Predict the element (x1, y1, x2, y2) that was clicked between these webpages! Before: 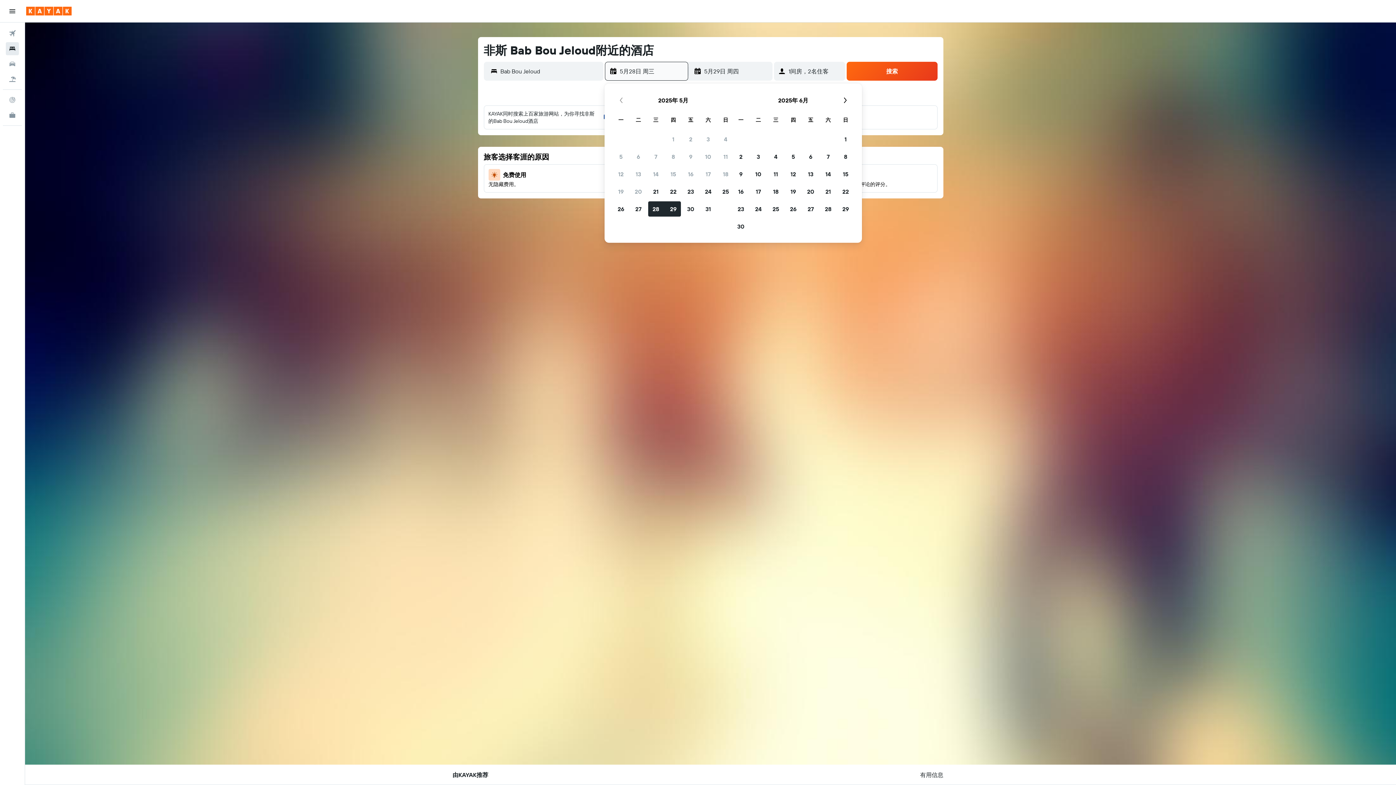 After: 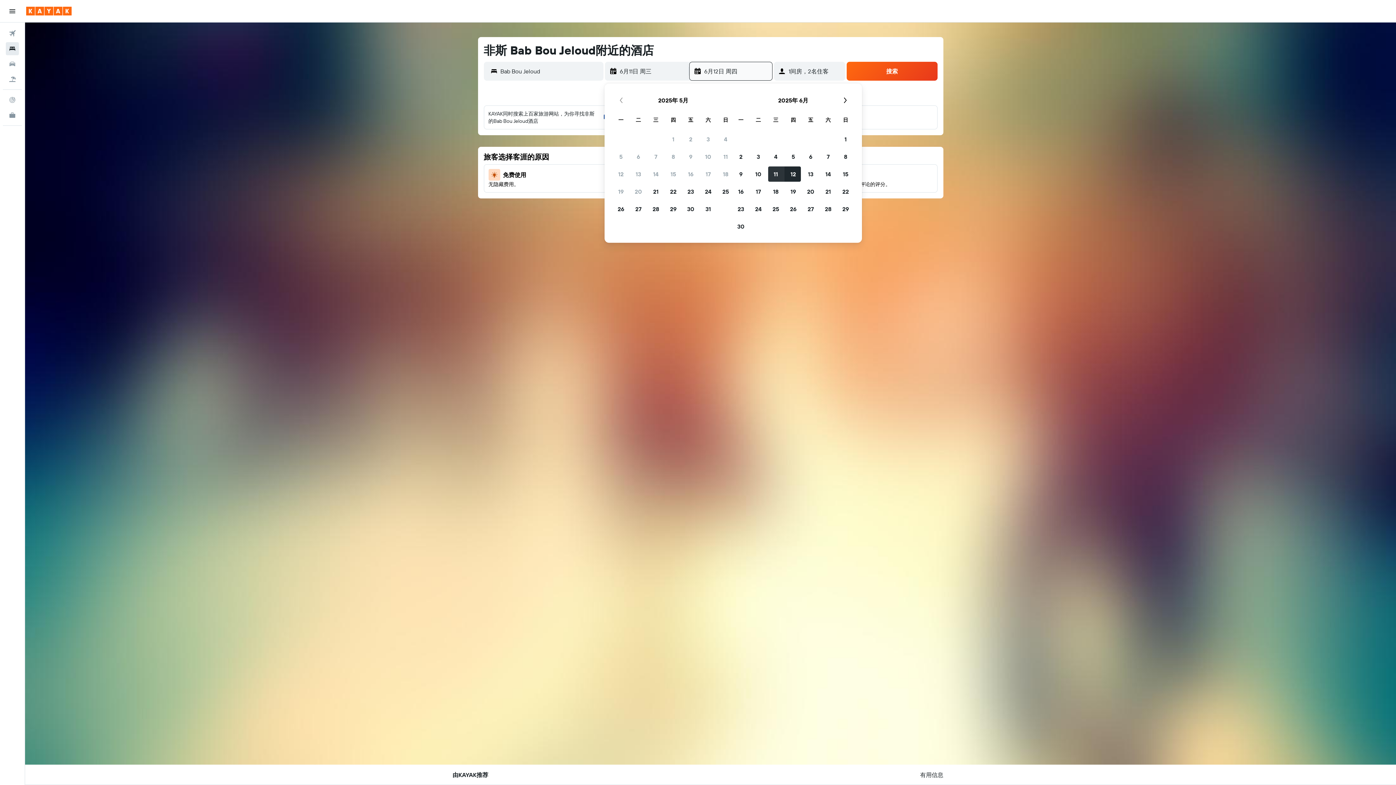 Action: label: 2025年6月11日 bbox: (767, 165, 784, 182)